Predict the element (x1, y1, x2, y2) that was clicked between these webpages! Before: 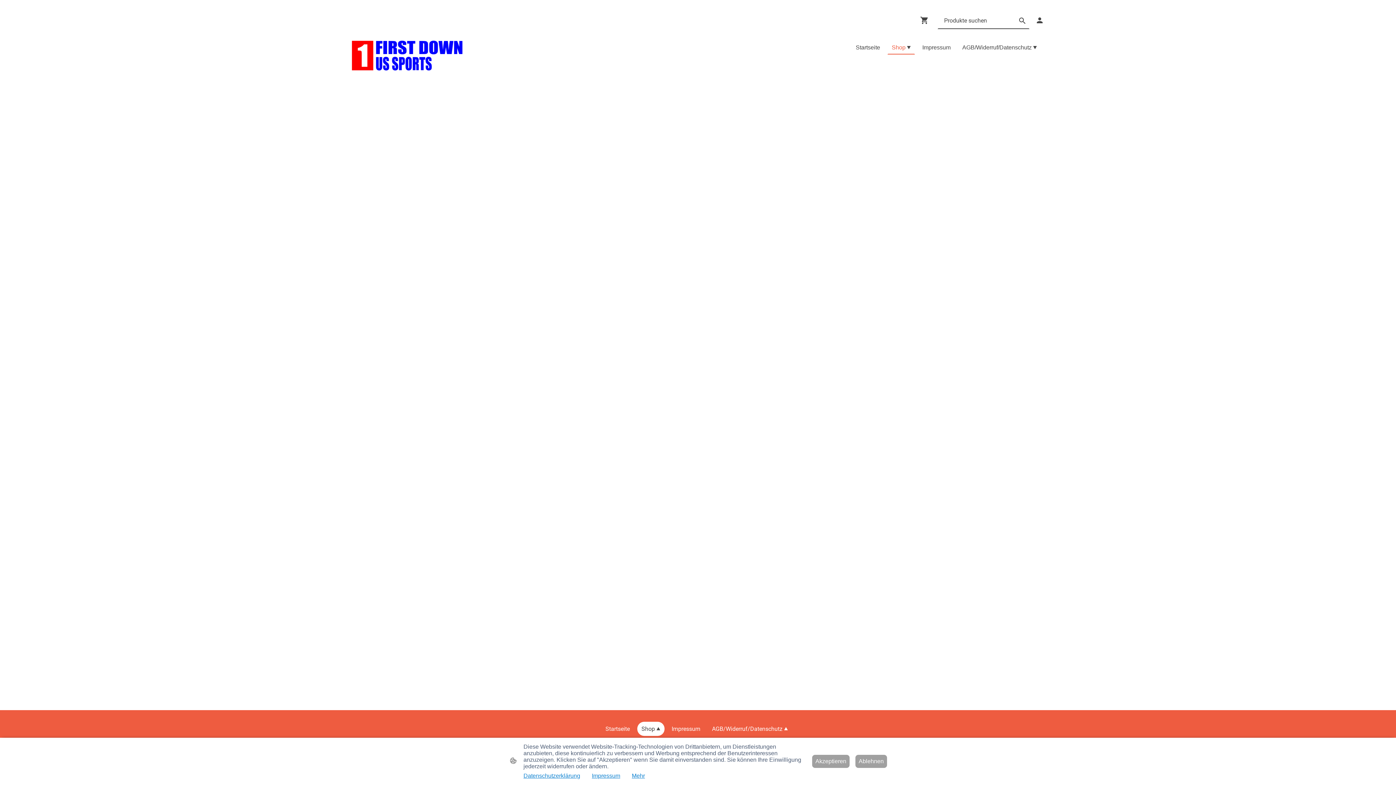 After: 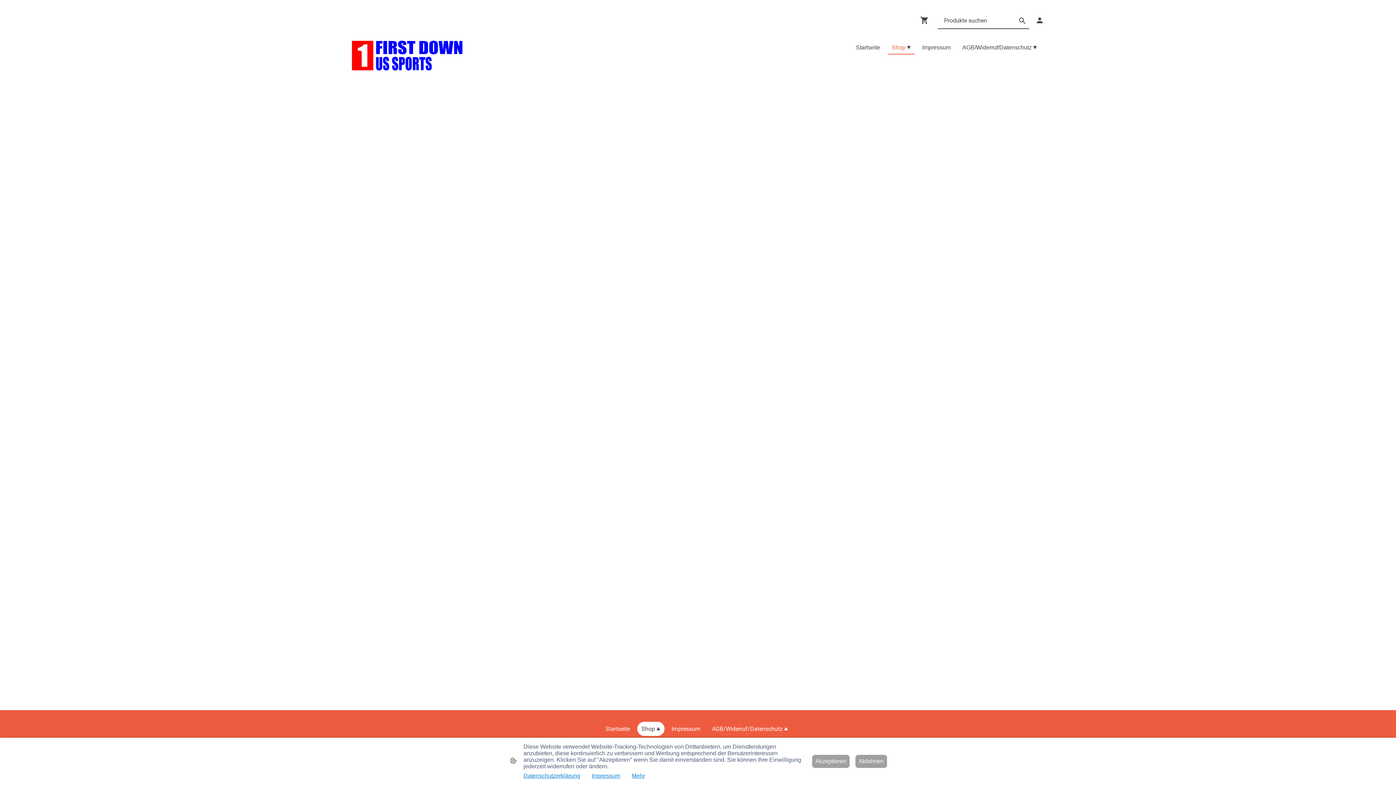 Action: label: Shop bbox: (638, 722, 663, 735)